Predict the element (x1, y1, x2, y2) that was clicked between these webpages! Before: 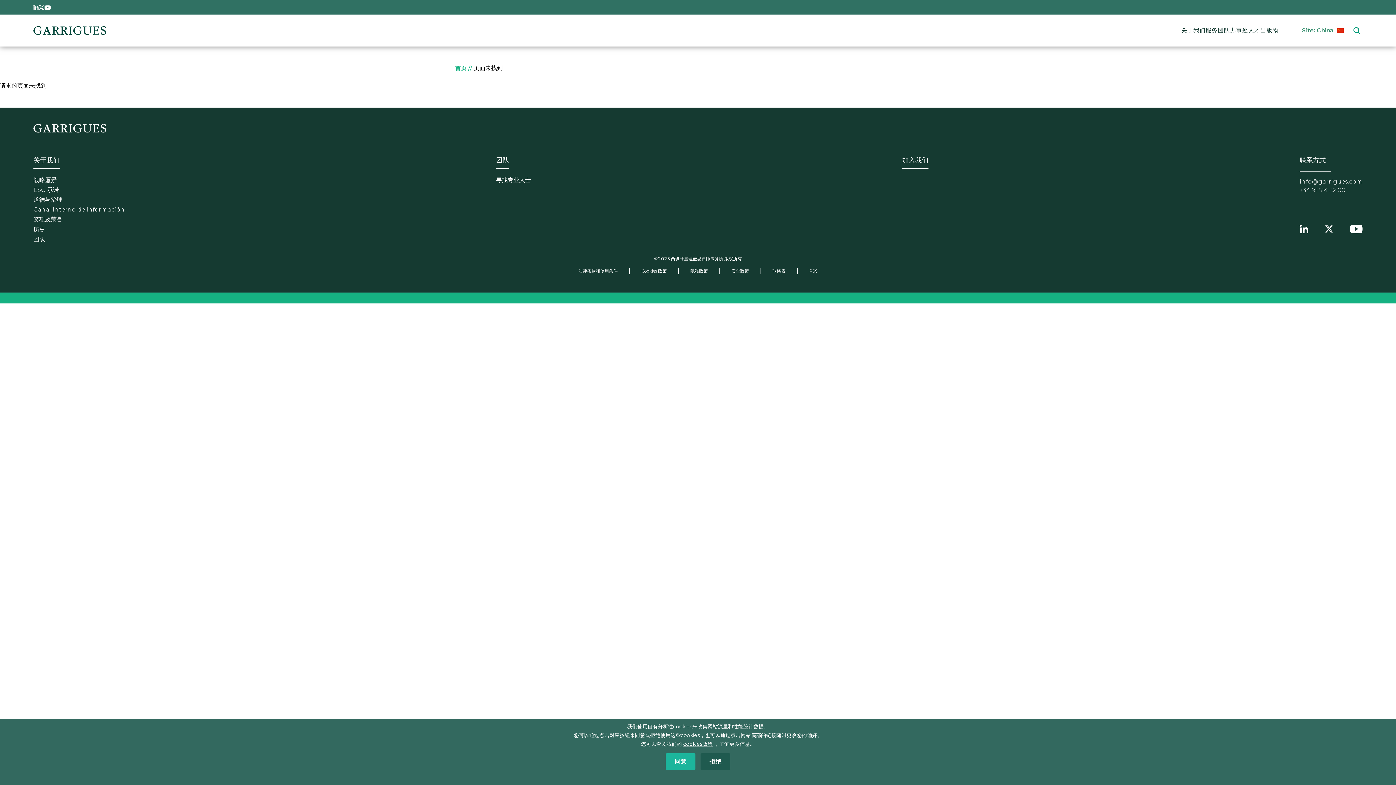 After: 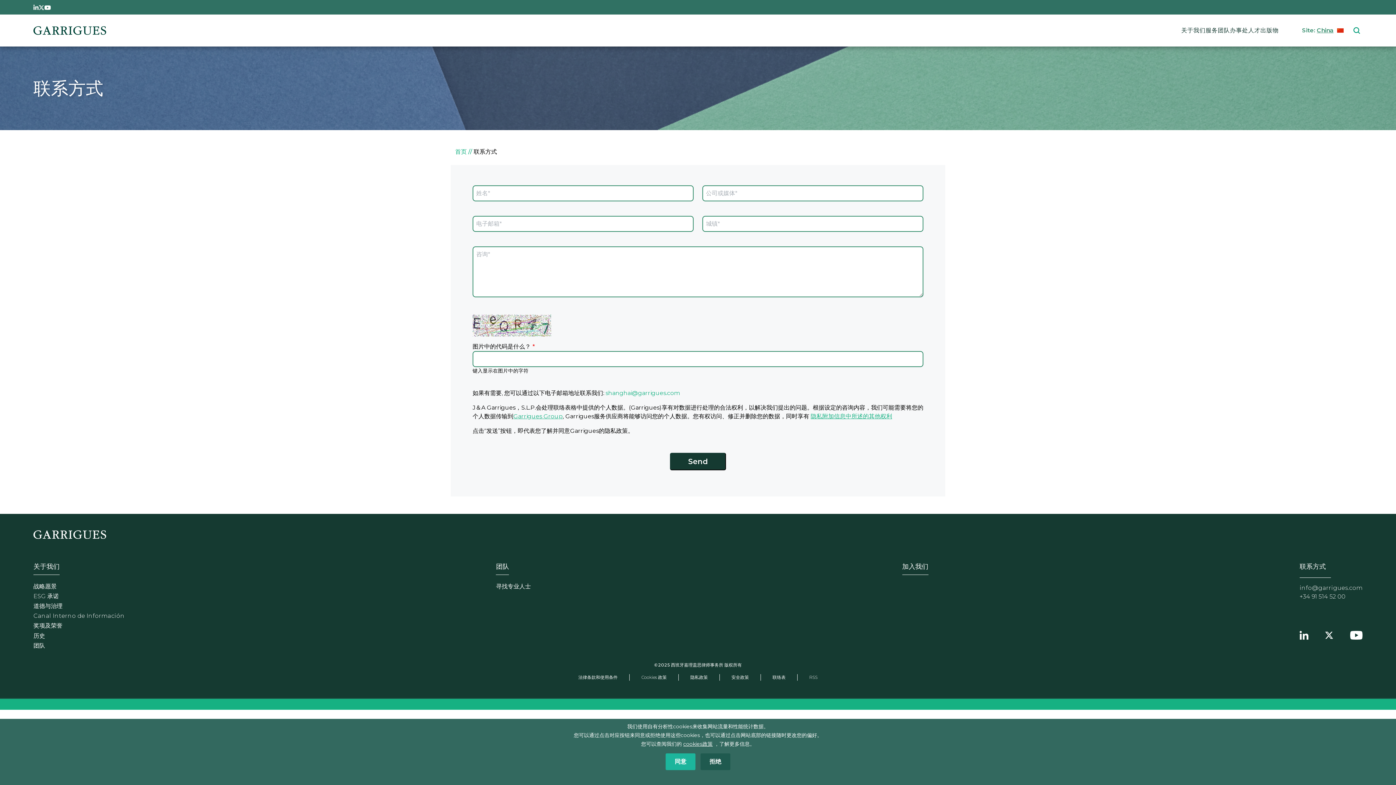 Action: bbox: (772, 268, 785, 273) label: 联络表